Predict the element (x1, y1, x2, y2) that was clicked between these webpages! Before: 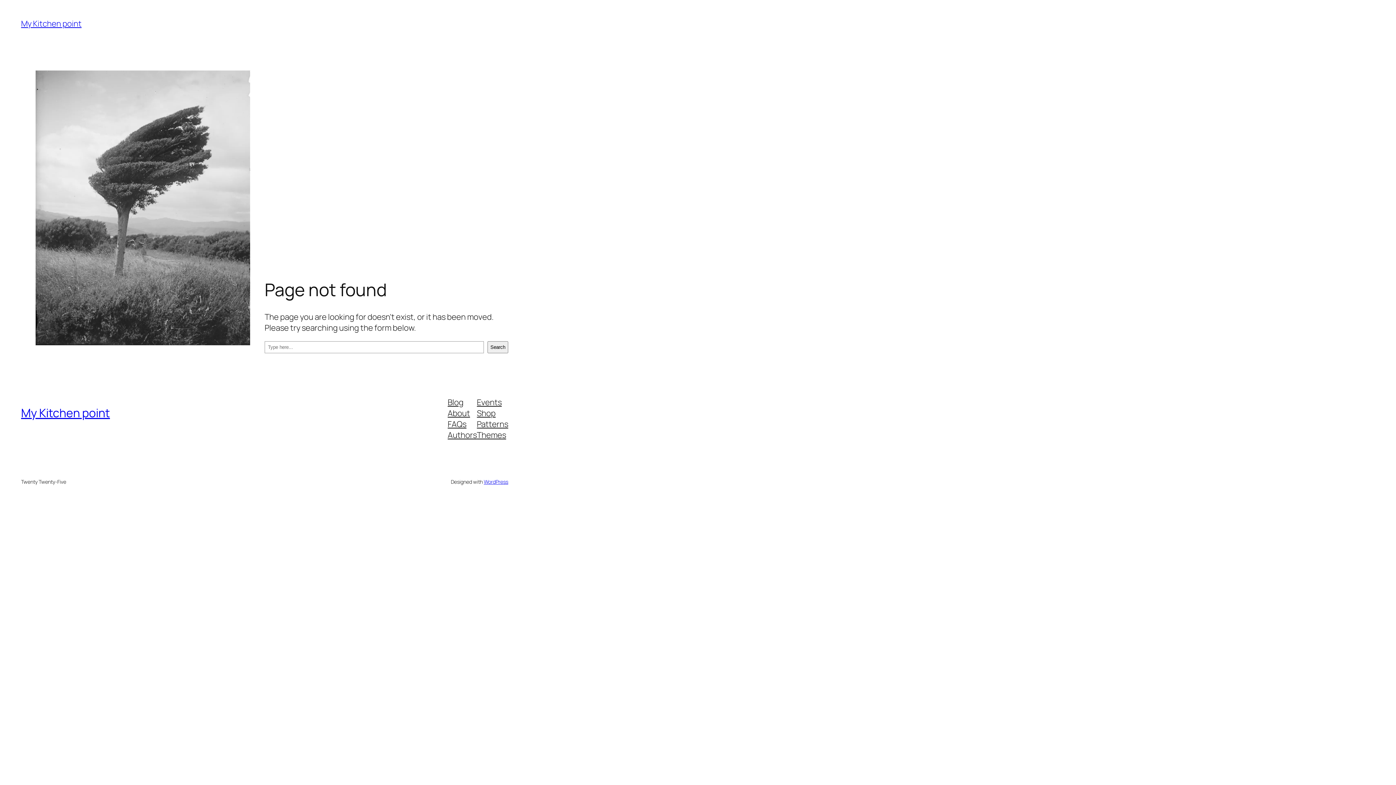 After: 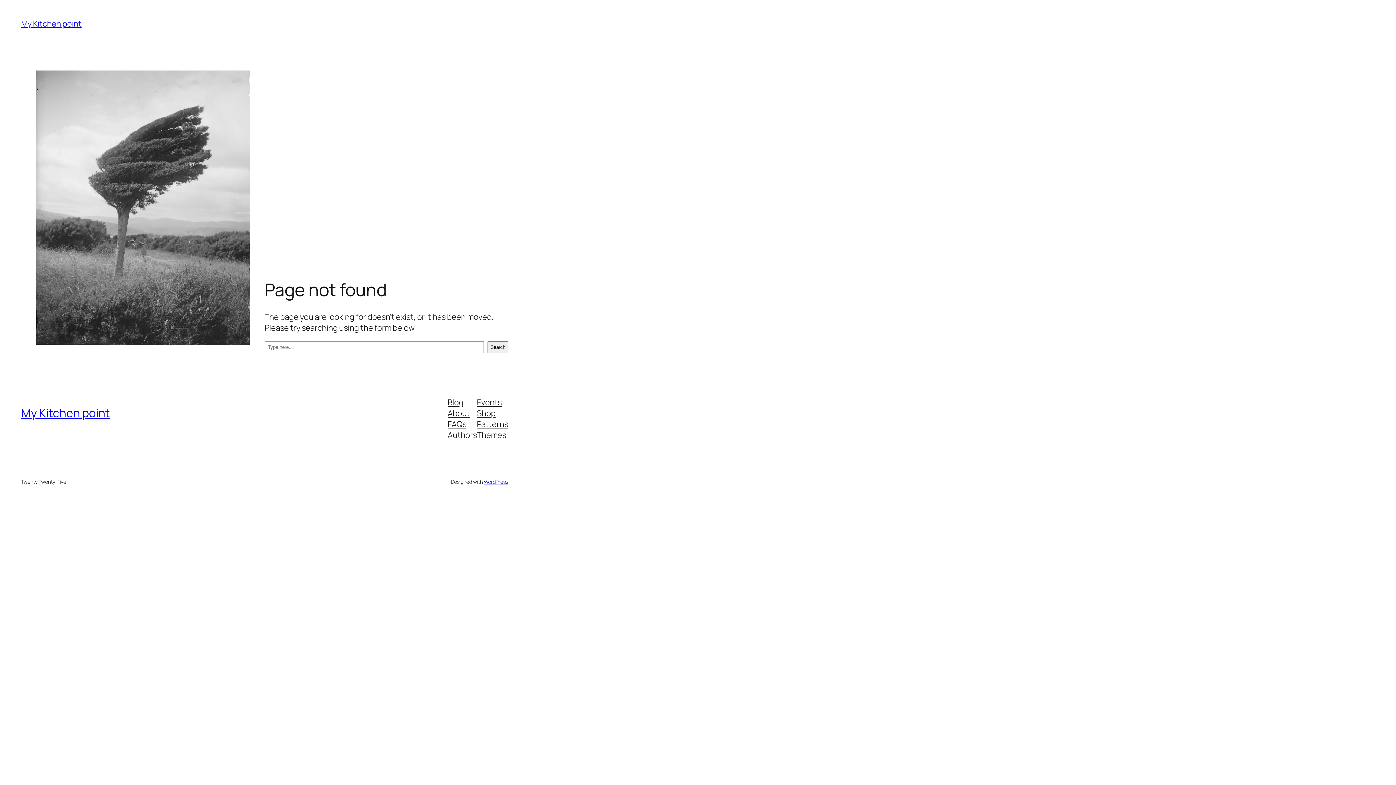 Action: bbox: (477, 407, 495, 418) label: Shop